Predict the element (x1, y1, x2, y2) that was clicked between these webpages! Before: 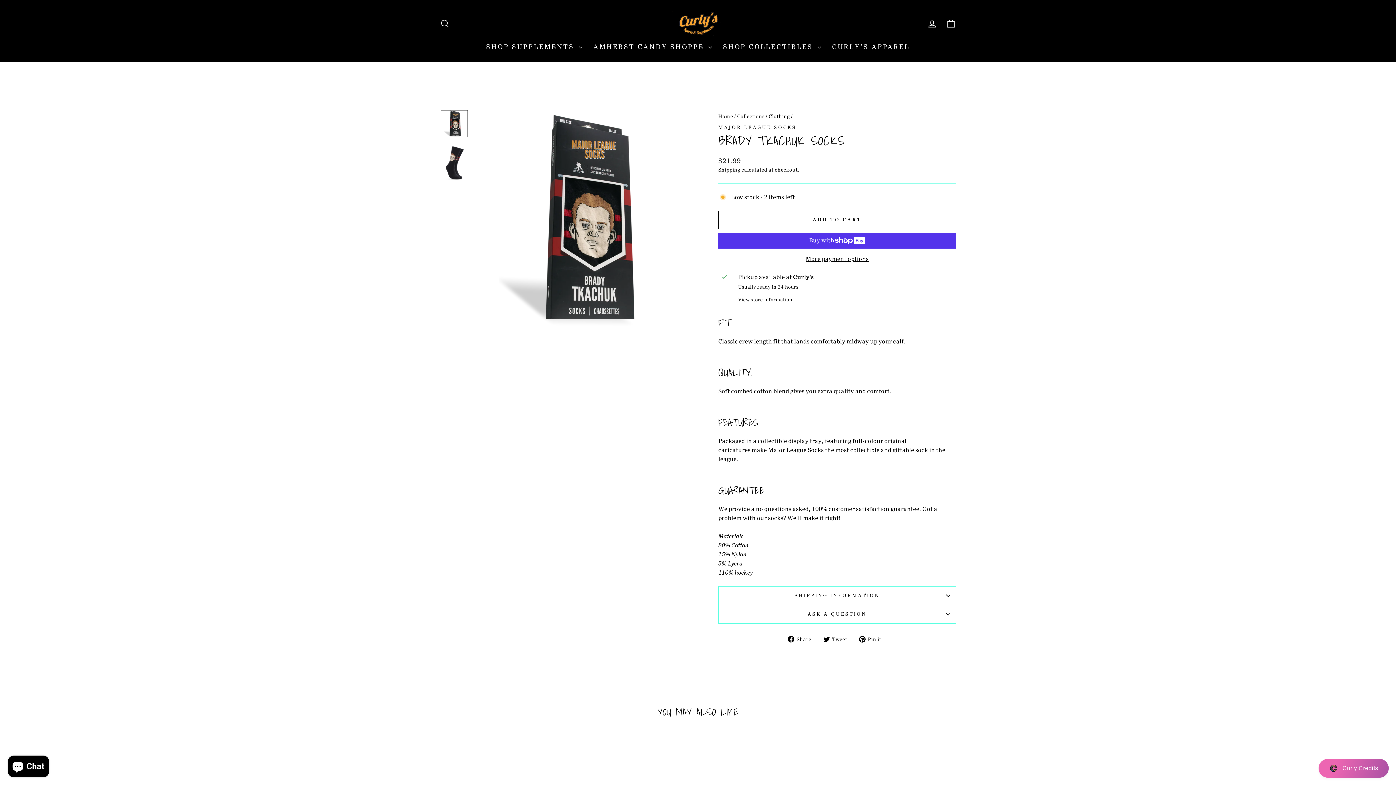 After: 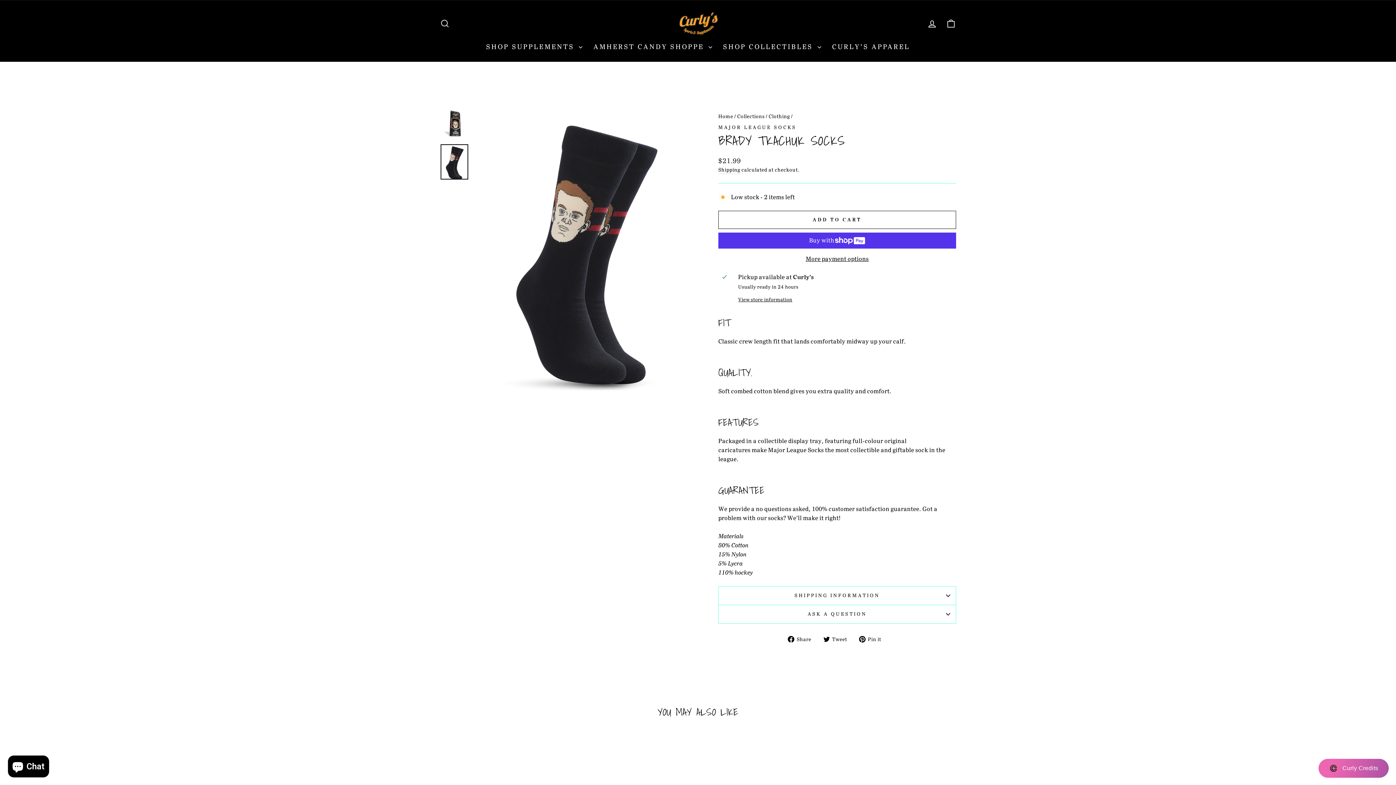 Action: bbox: (440, 144, 468, 179)